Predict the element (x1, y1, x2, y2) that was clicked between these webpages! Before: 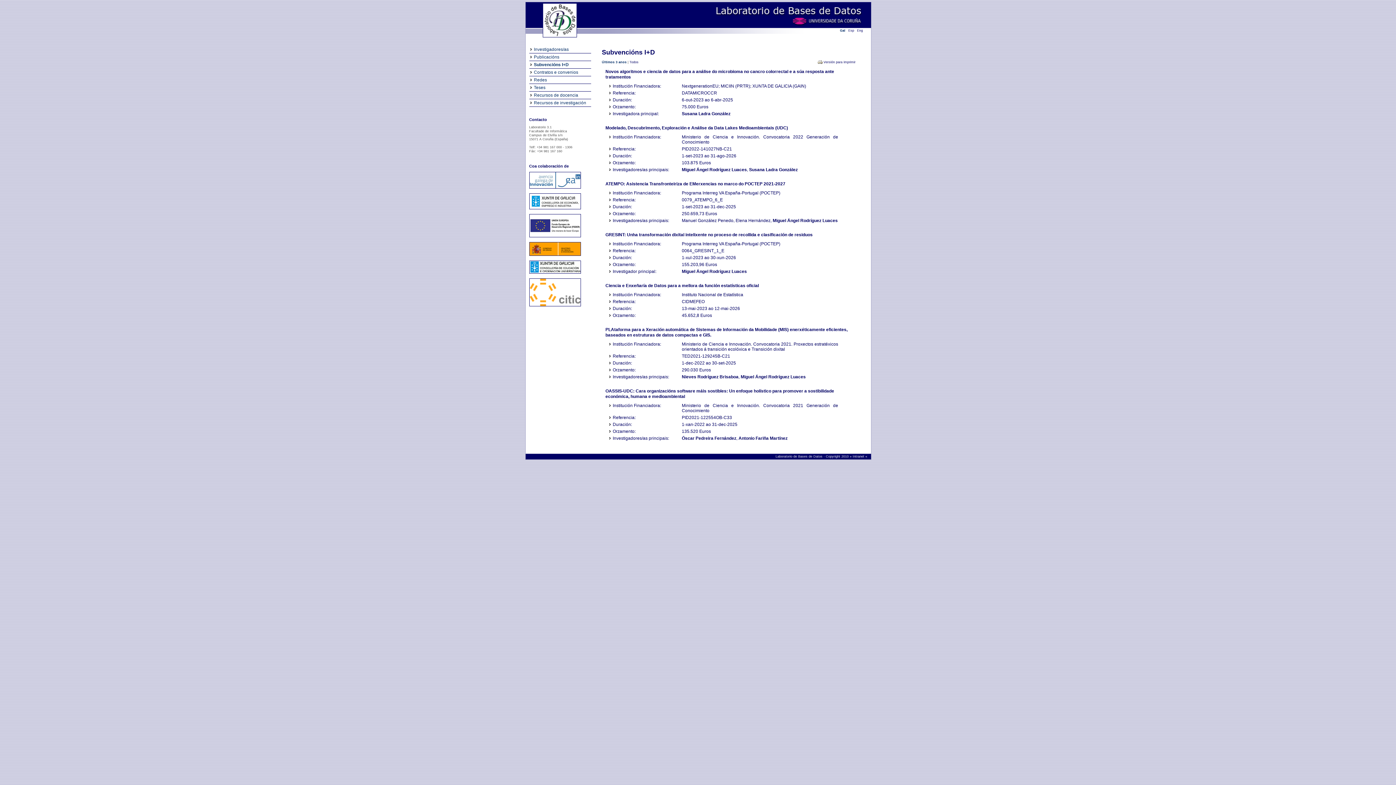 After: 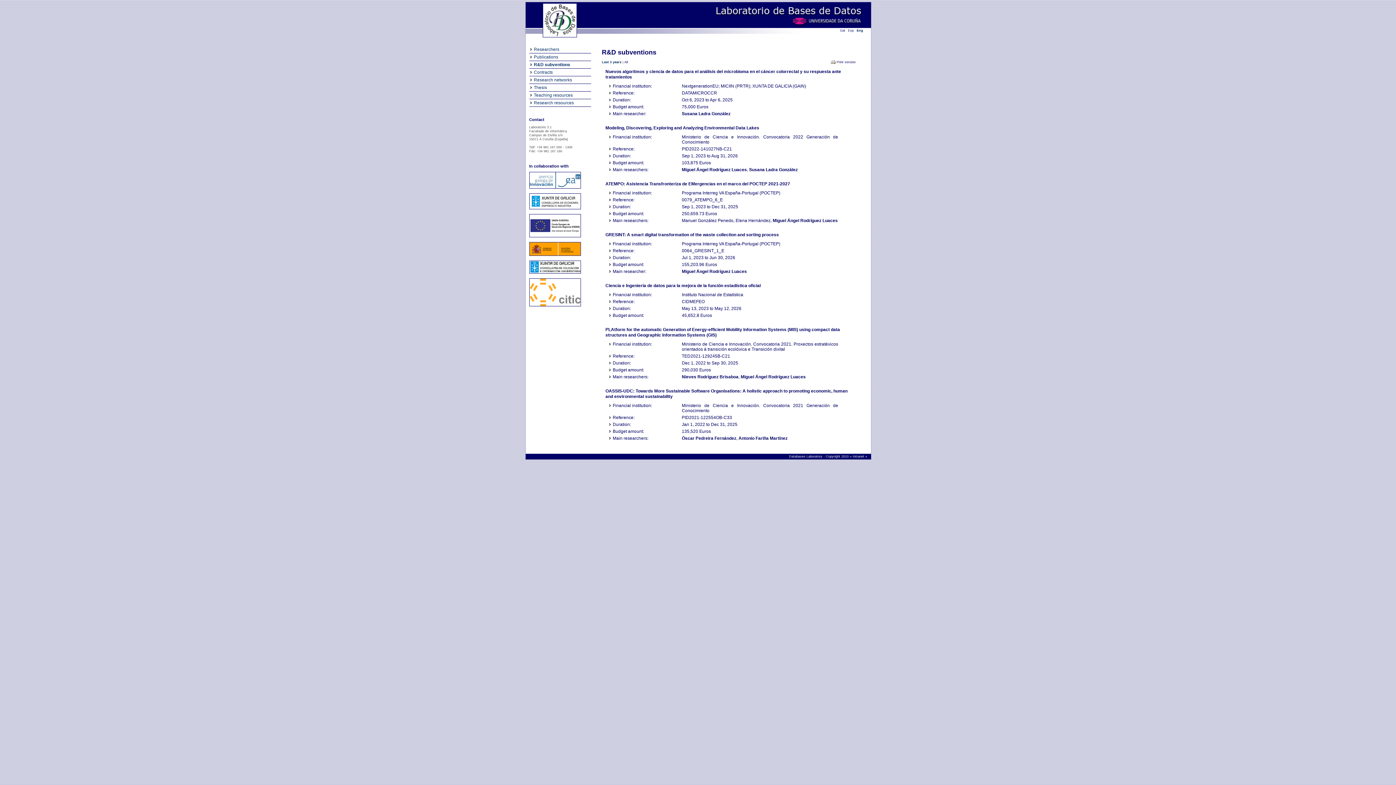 Action: bbox: (857, 28, 863, 32) label: Eng